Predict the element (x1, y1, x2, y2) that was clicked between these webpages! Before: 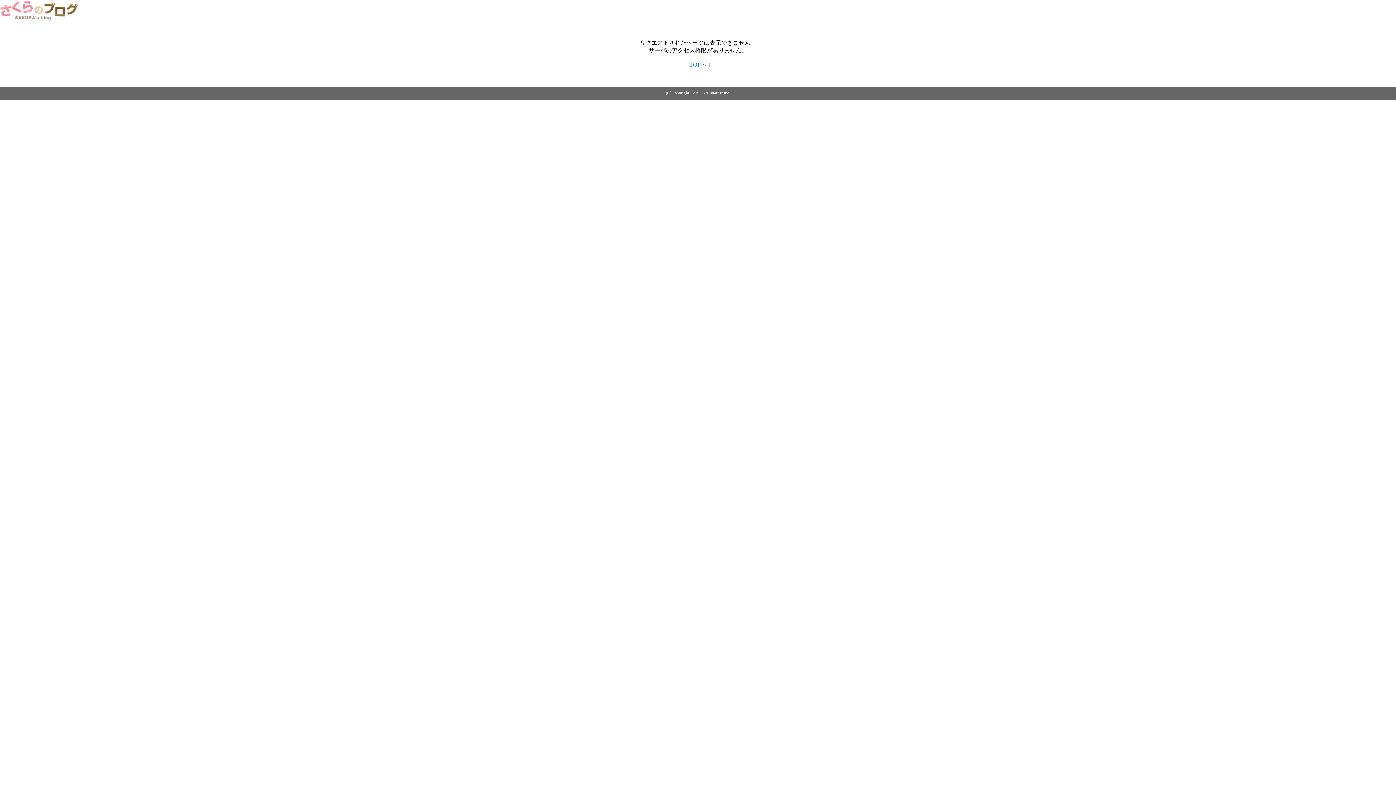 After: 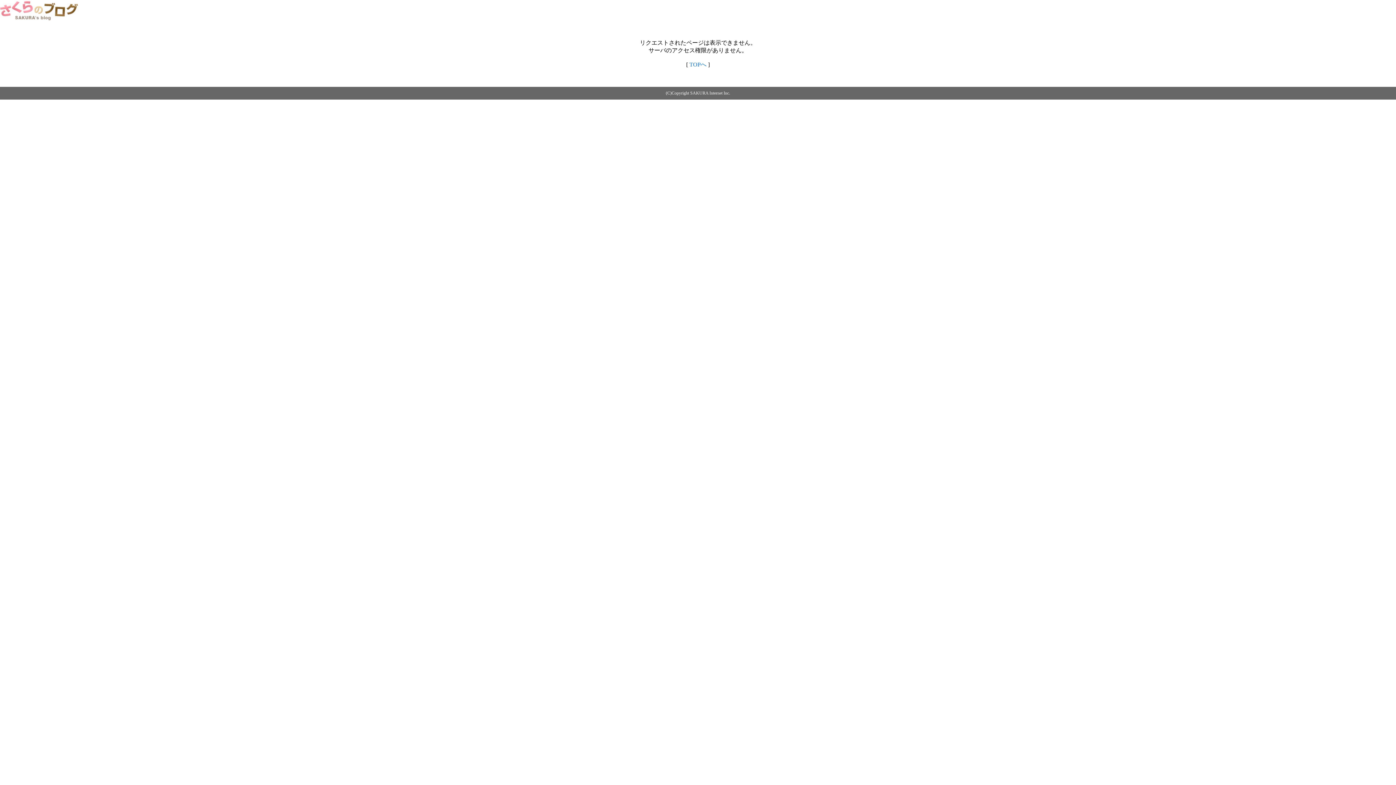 Action: bbox: (0, 14, 79, 20)